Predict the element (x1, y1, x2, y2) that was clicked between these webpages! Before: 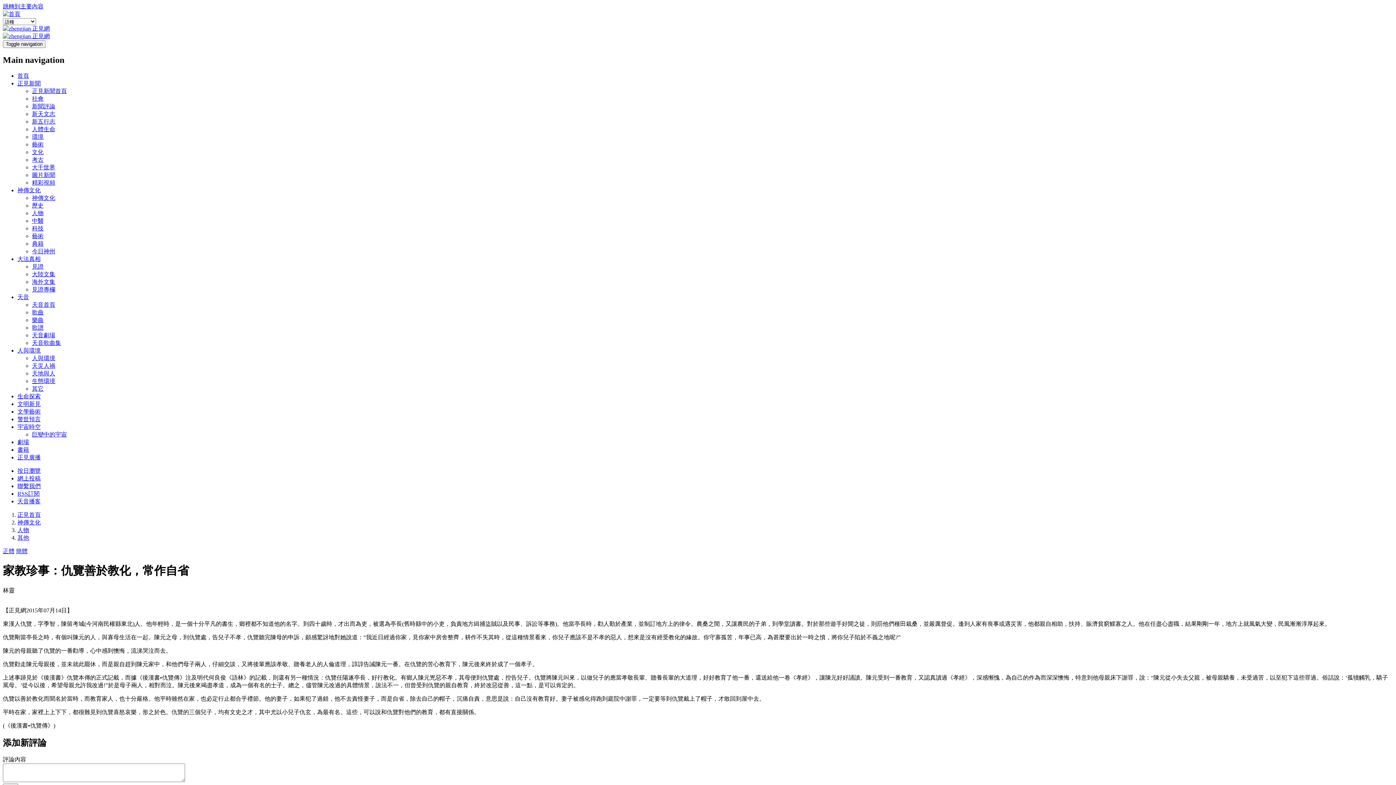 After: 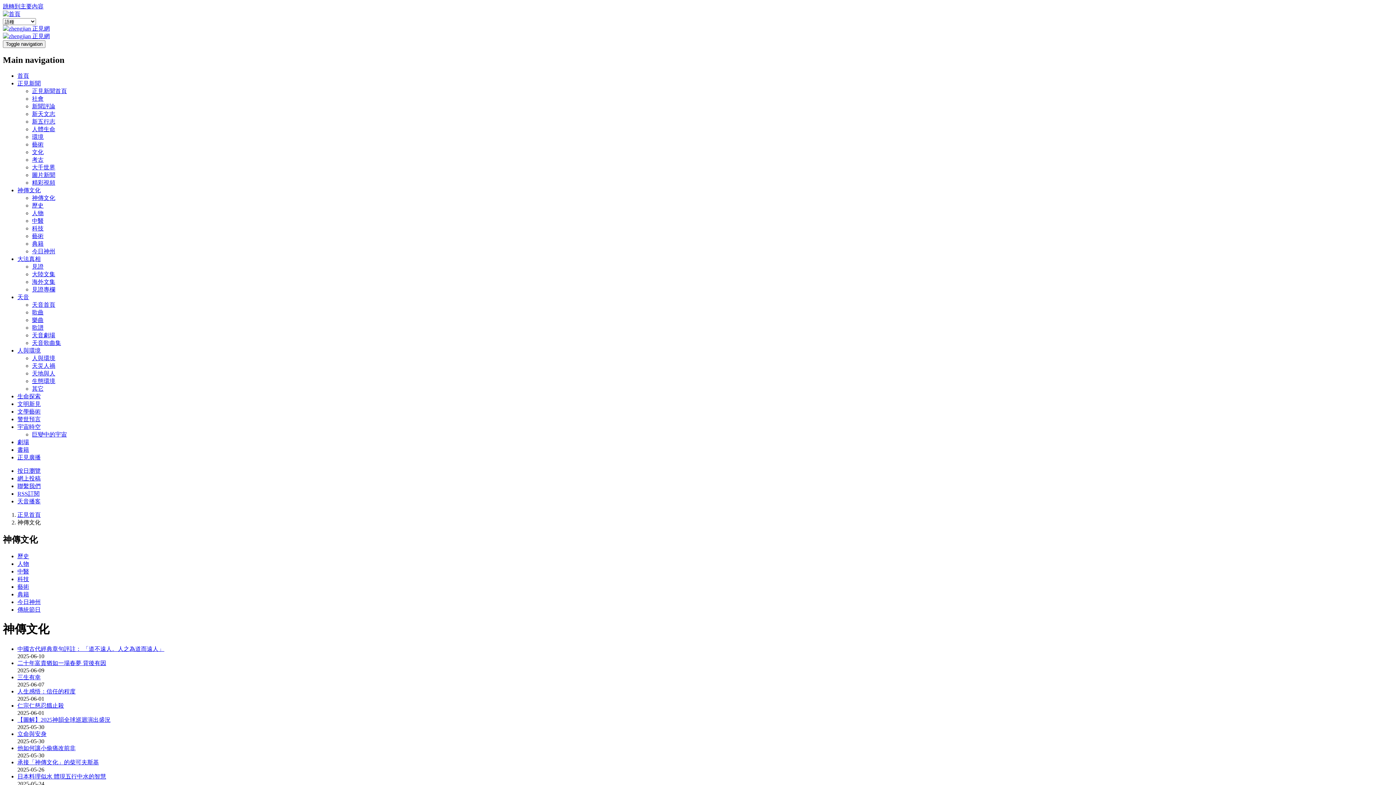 Action: bbox: (32, 210, 55, 216) label: 神傳文化